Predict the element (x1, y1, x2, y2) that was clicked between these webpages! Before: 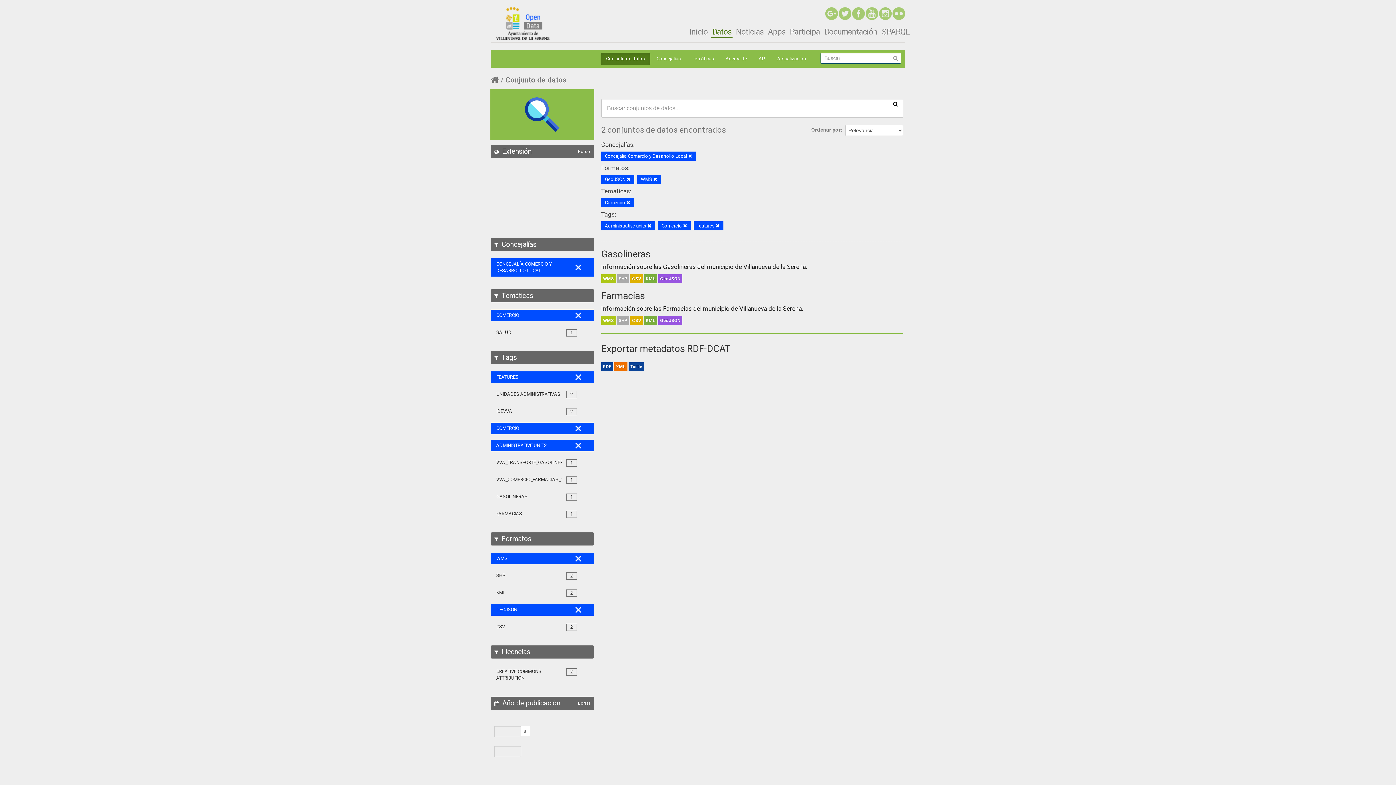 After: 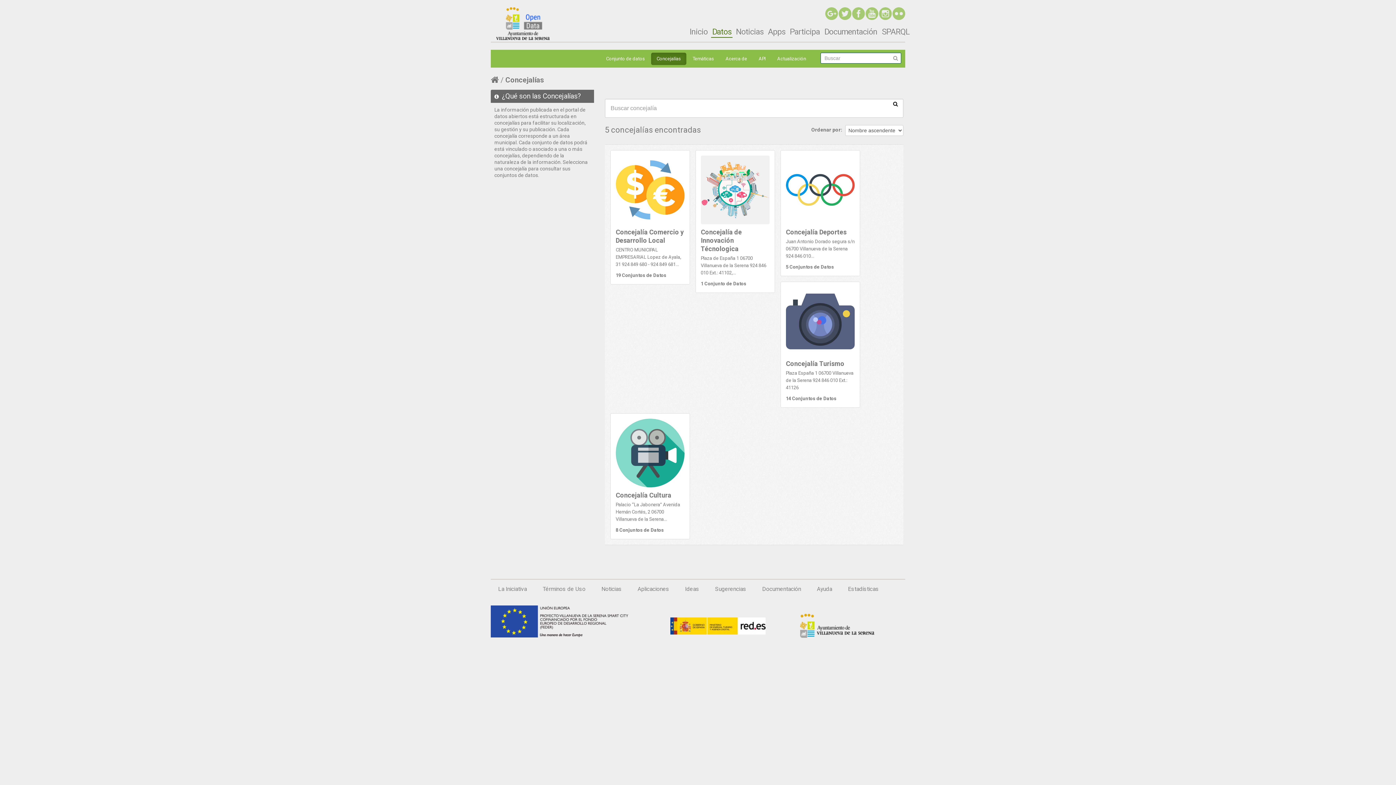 Action: label: Concejalías bbox: (651, 52, 686, 65)